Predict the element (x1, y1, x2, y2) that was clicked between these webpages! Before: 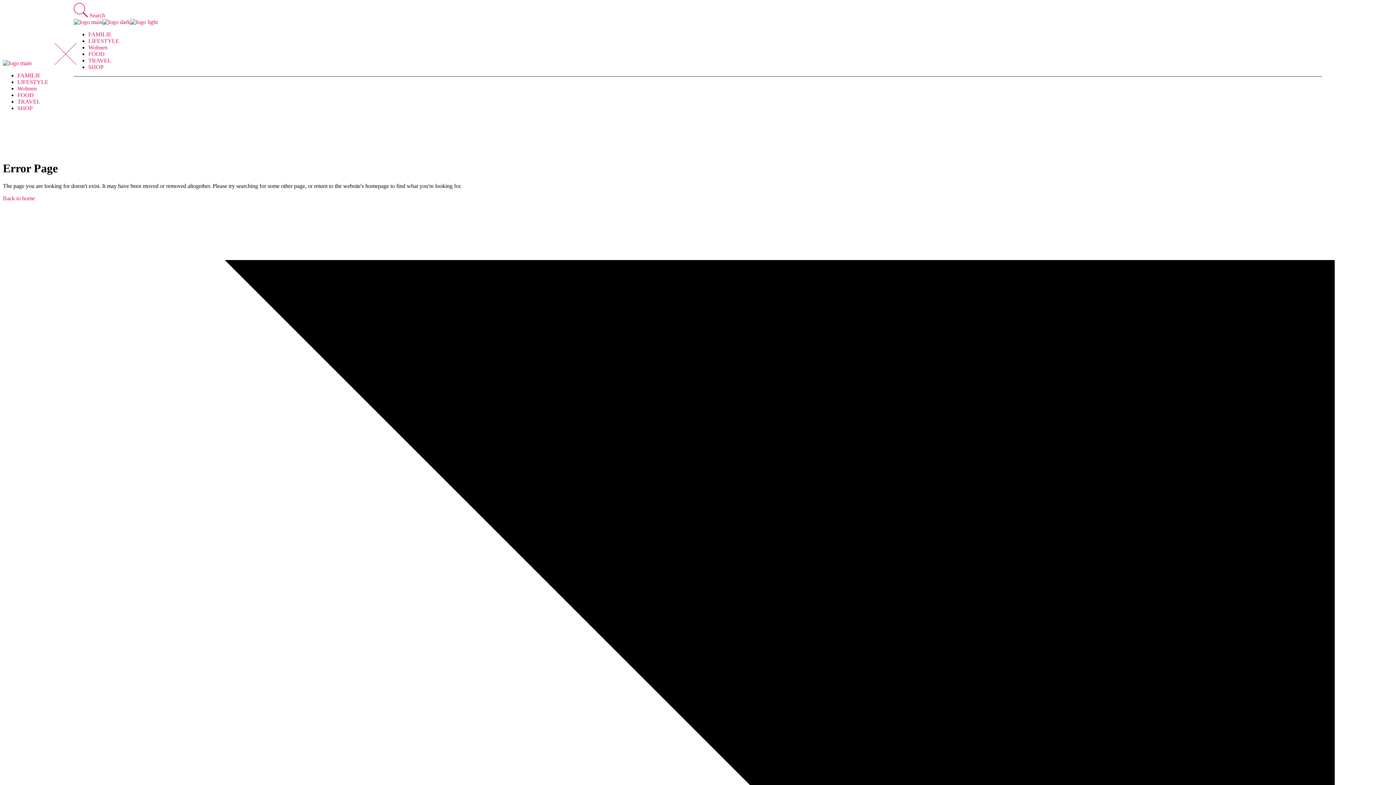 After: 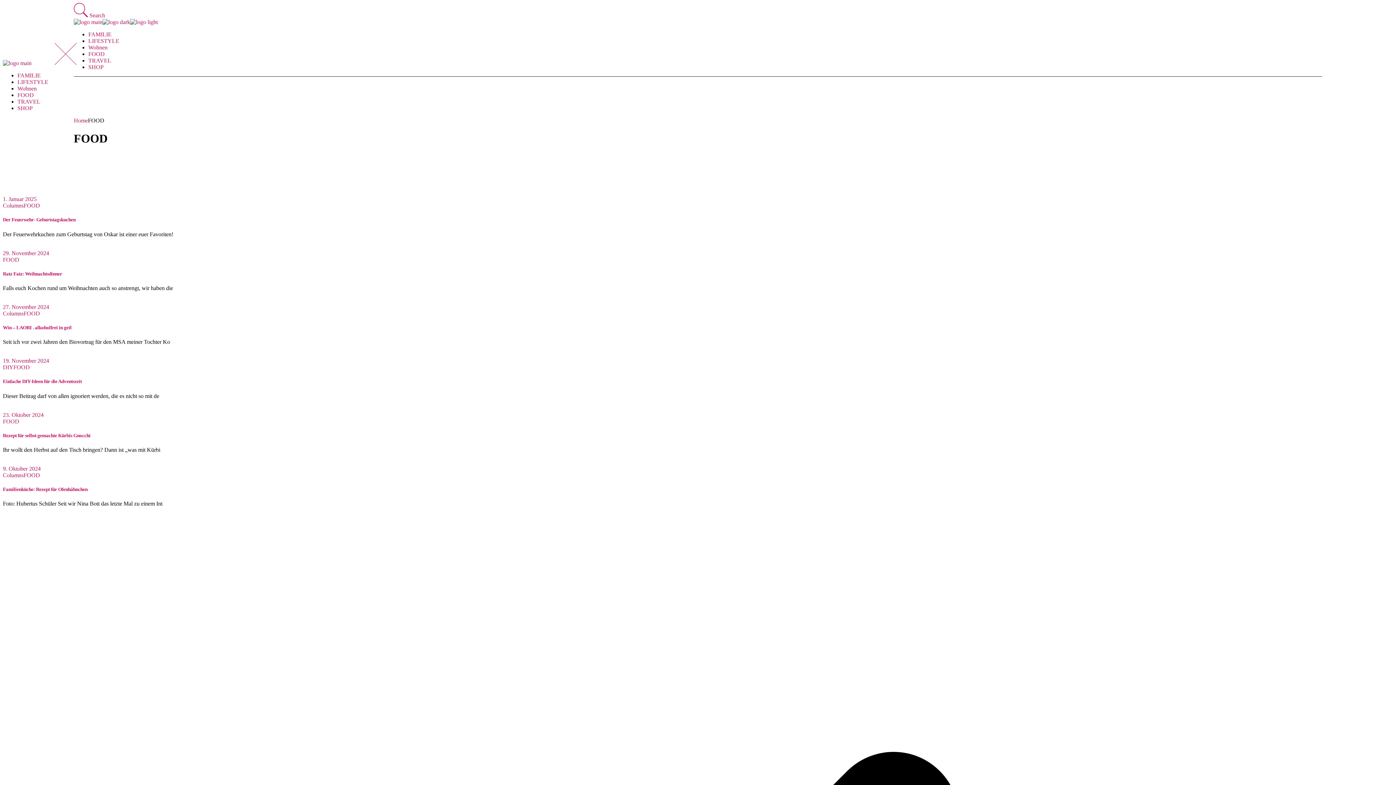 Action: label: FOOD bbox: (17, 92, 33, 98)